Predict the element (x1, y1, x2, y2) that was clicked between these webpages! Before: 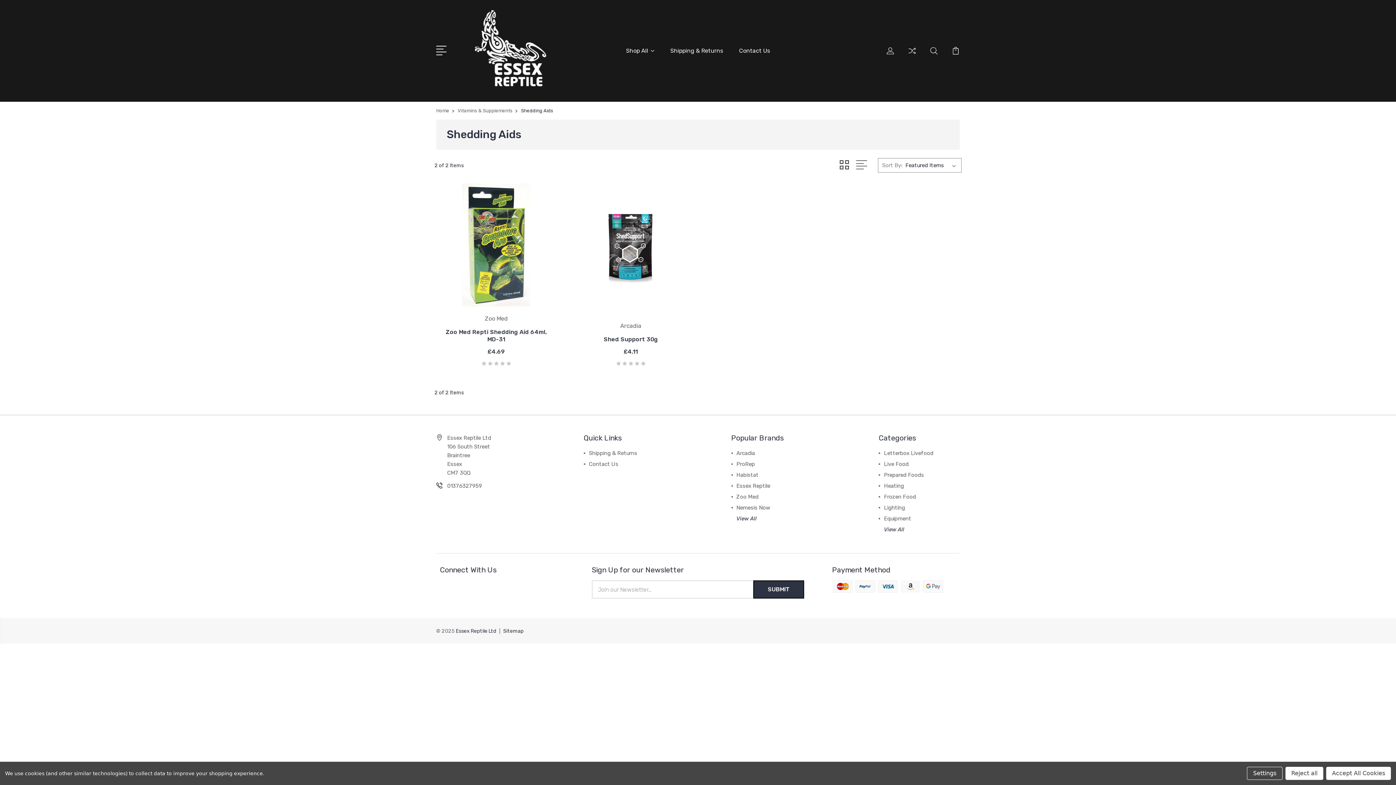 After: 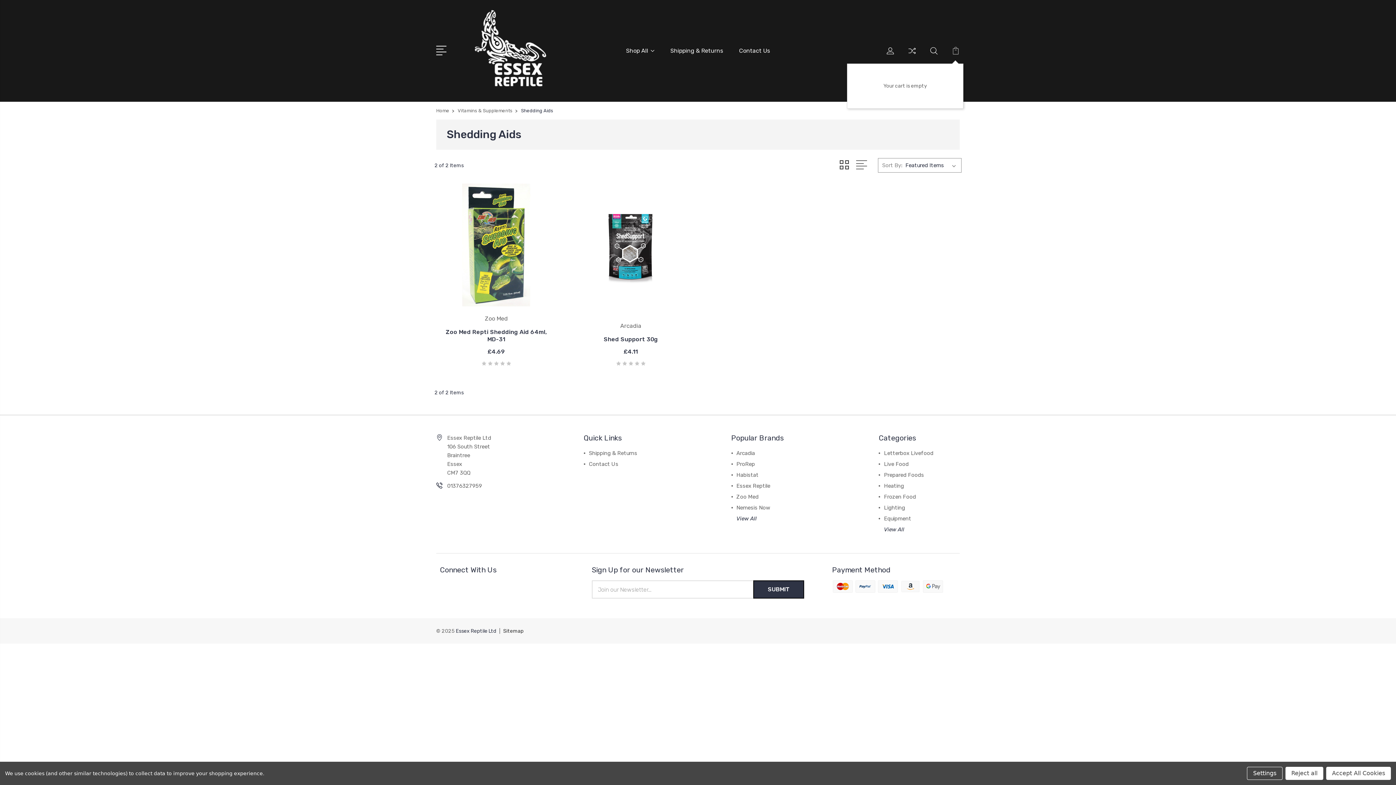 Action: bbox: (952, 46, 960, 63)